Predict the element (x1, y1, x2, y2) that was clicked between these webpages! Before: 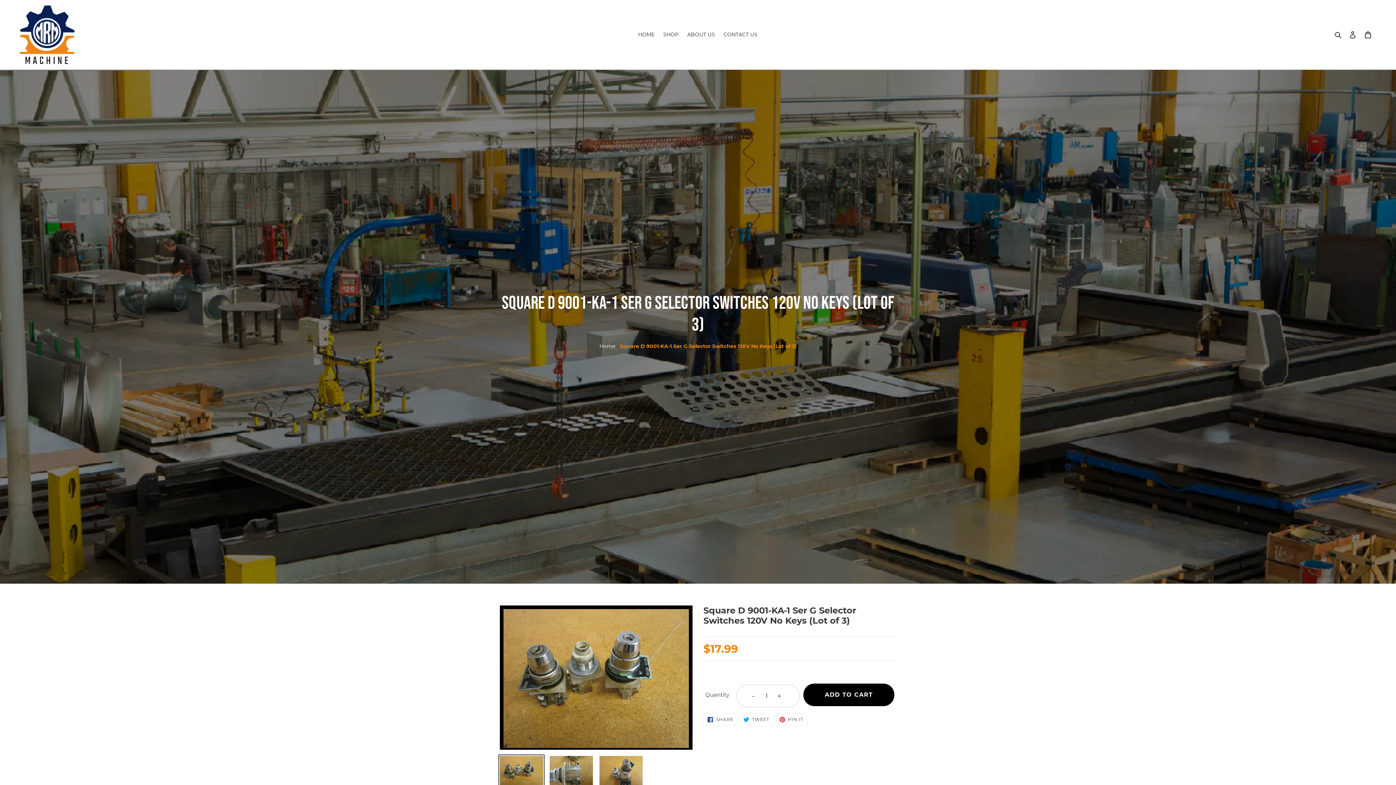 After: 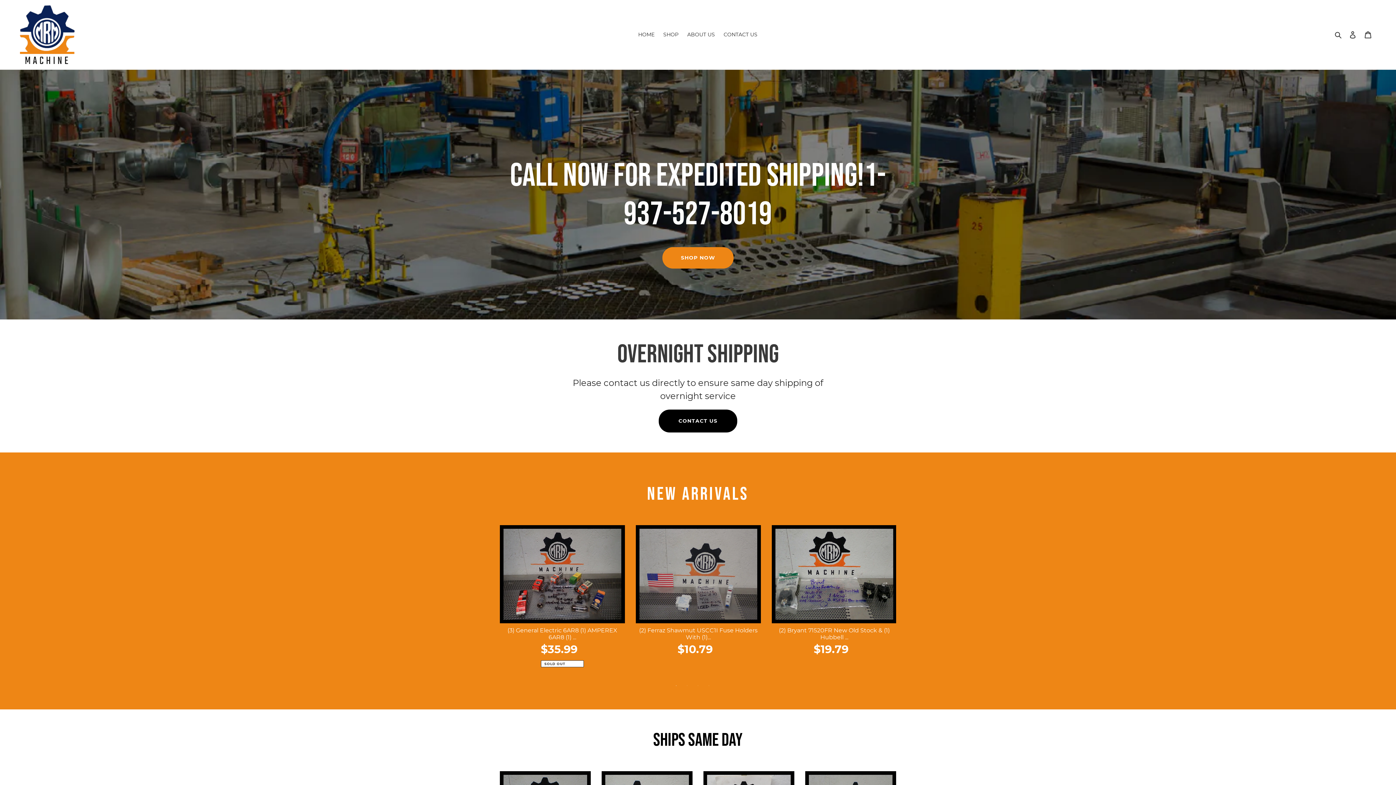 Action: bbox: (634, 29, 658, 39) label: HOME